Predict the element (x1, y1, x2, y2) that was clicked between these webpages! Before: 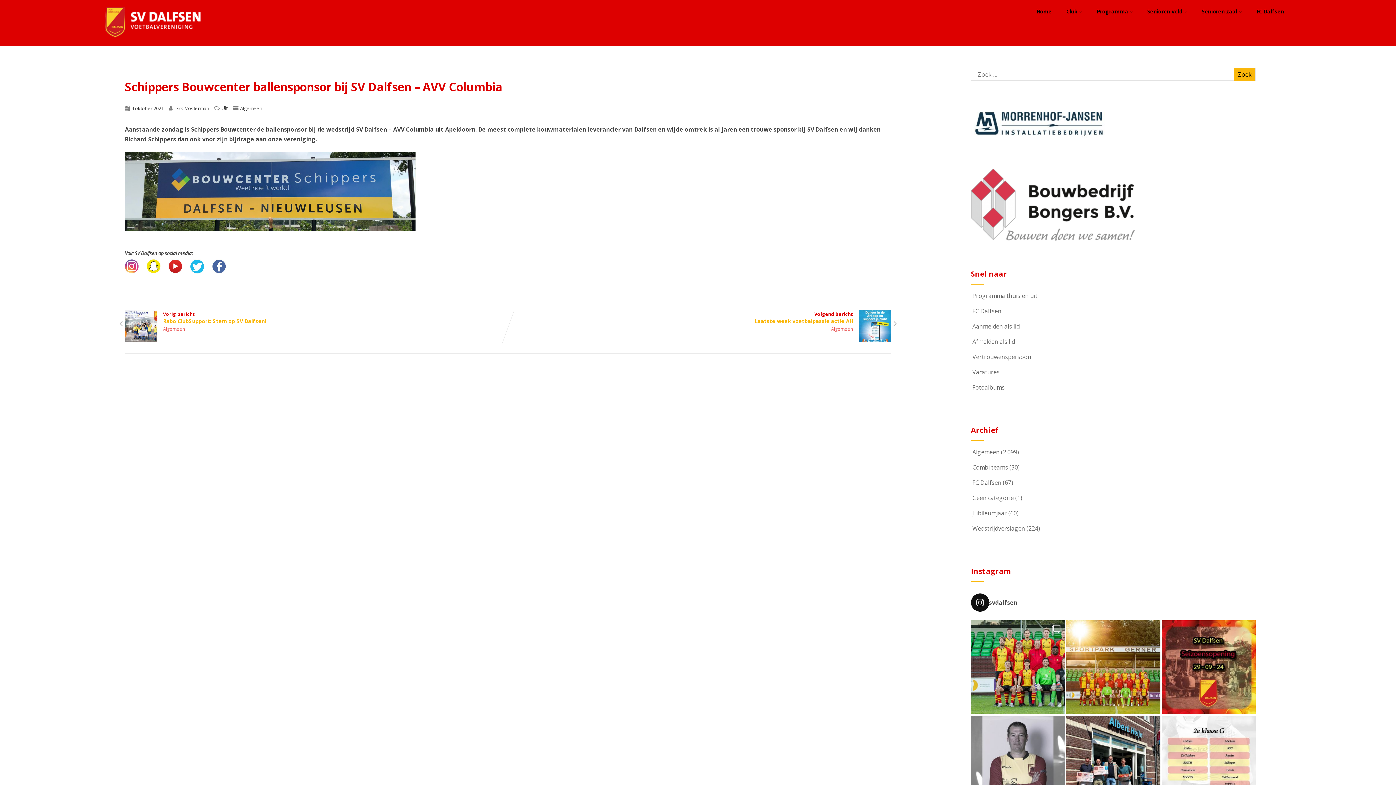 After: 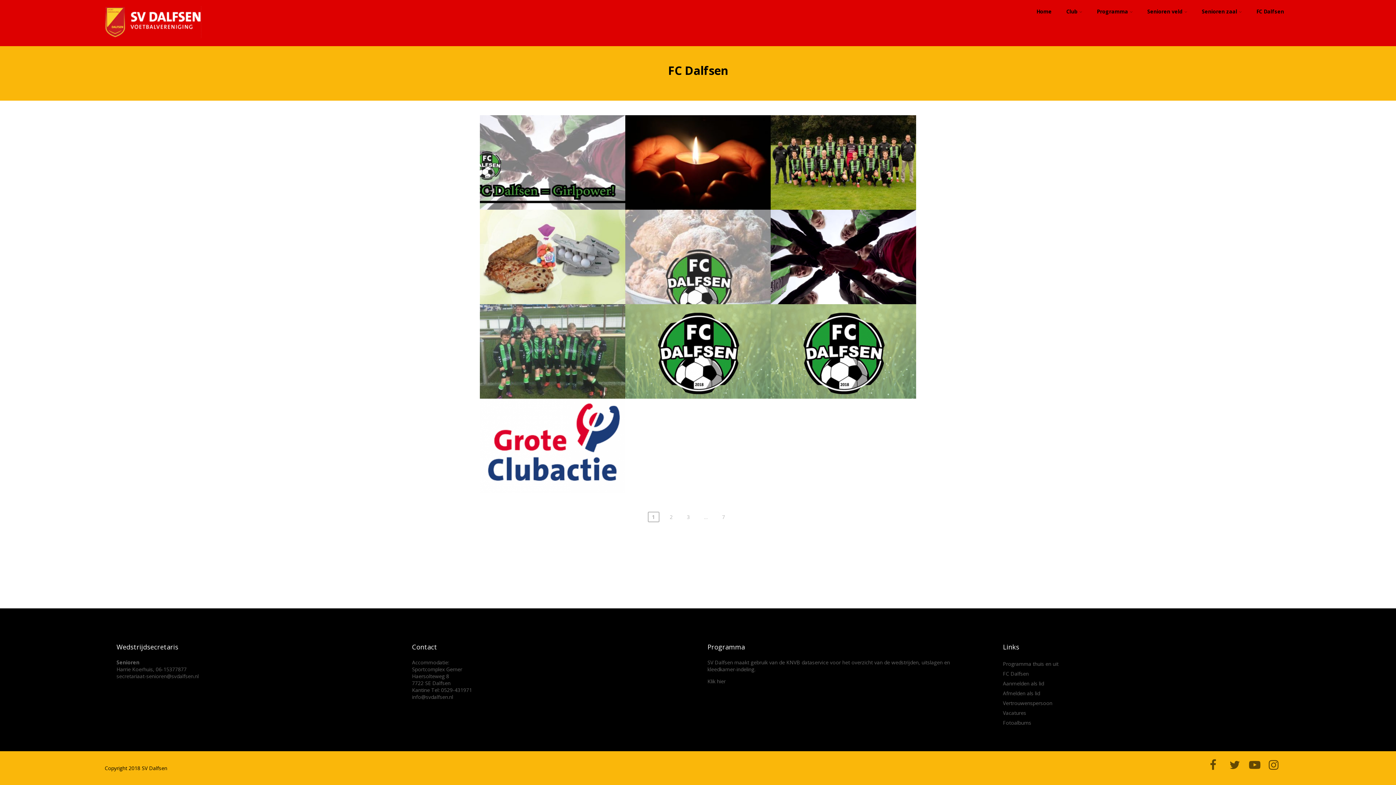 Action: bbox: (971, 478, 1001, 486) label:  FC Dalfsen